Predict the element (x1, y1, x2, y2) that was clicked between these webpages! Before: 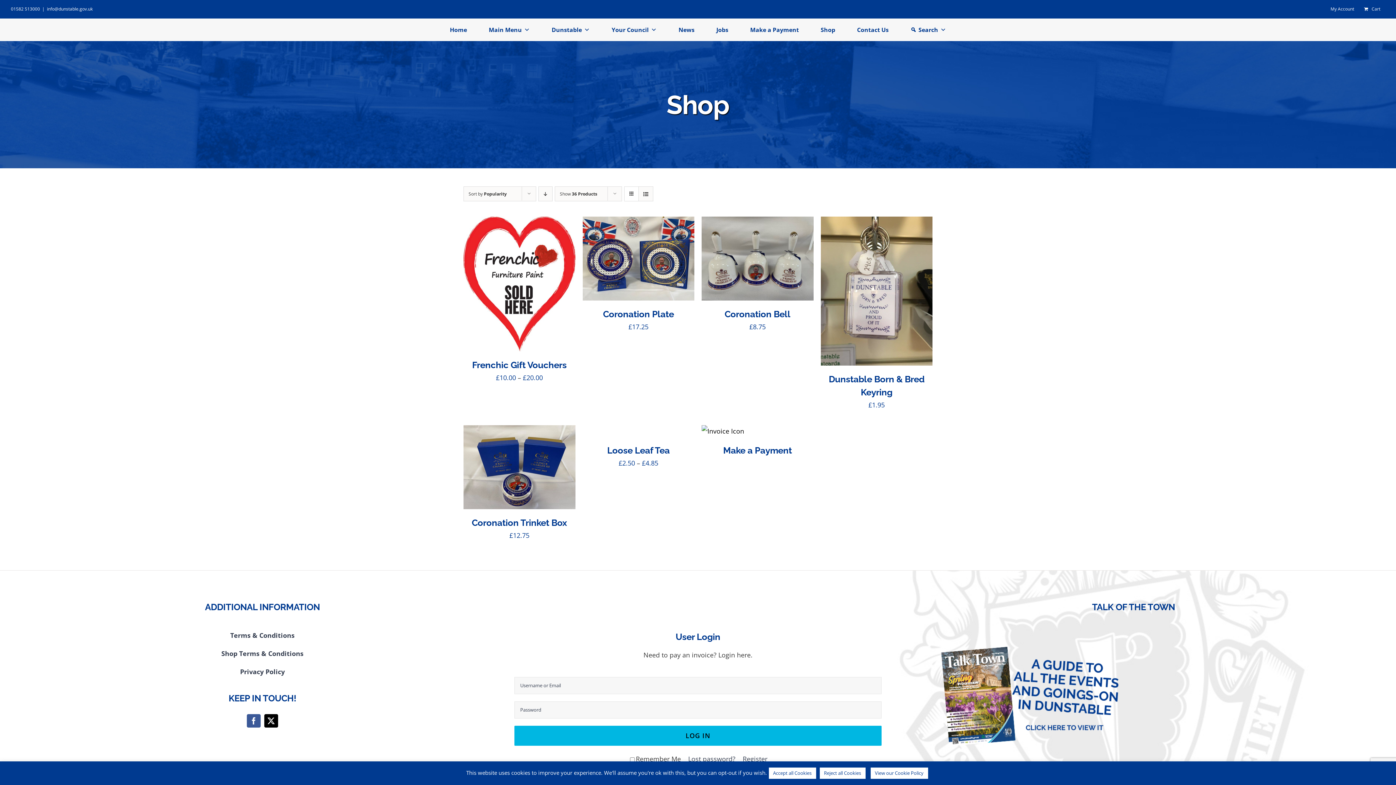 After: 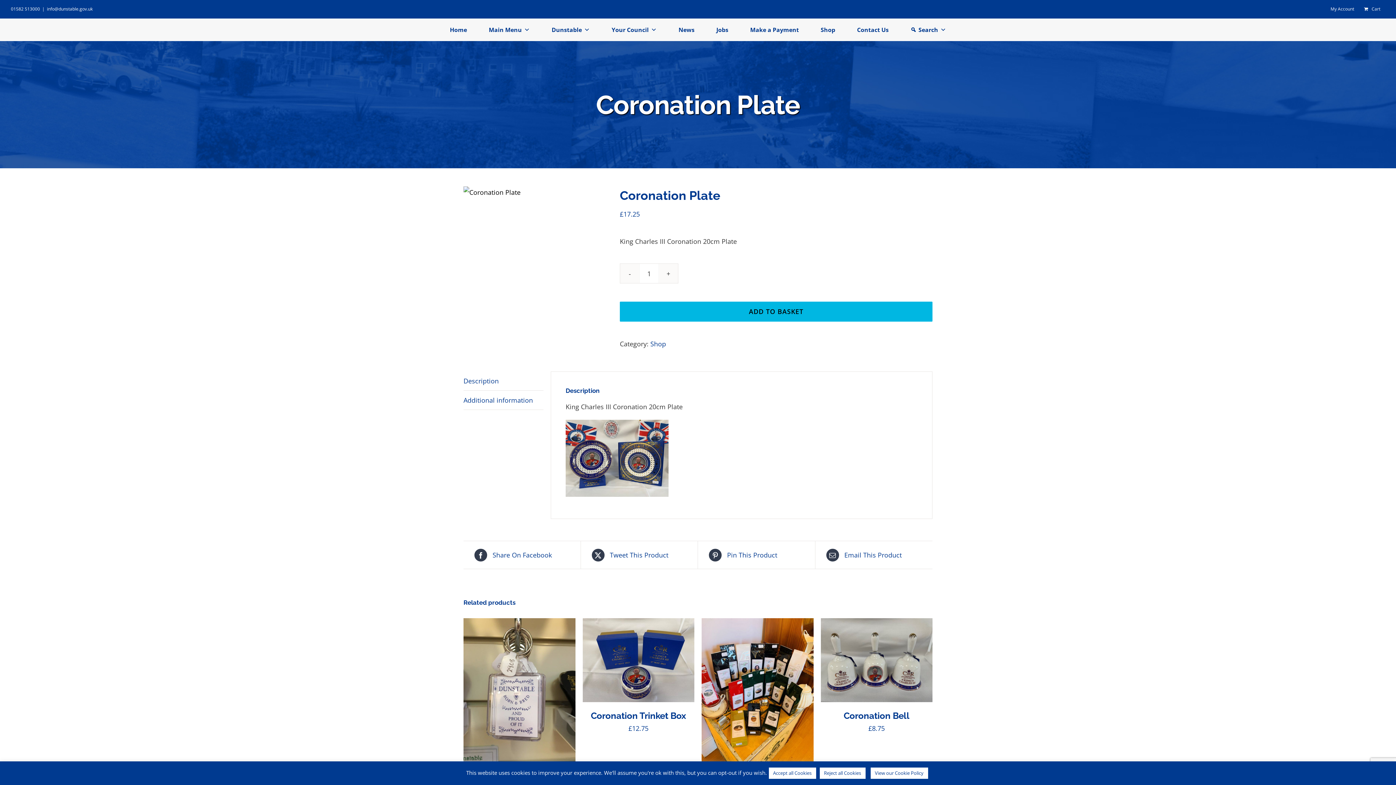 Action: label: Coronation Plate bbox: (582, 218, 694, 226)